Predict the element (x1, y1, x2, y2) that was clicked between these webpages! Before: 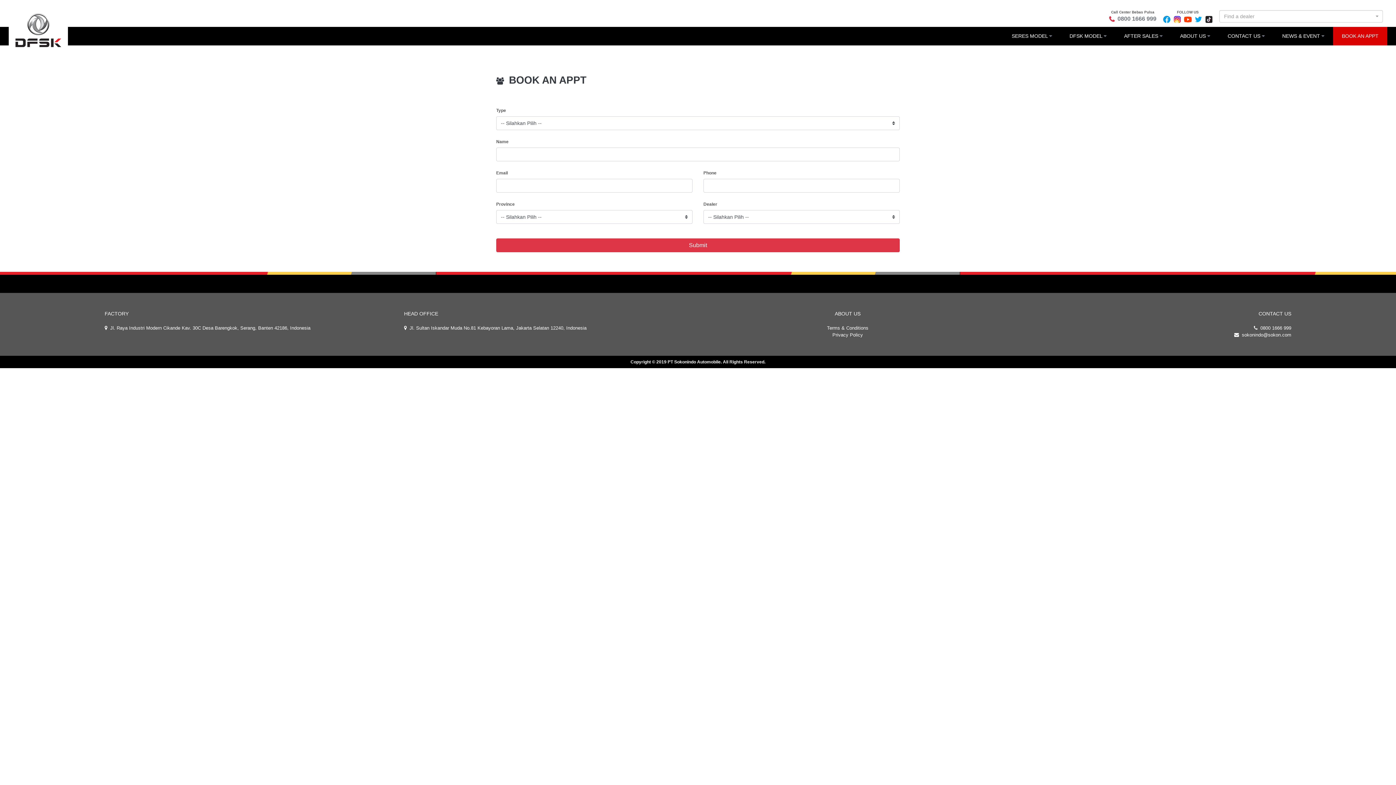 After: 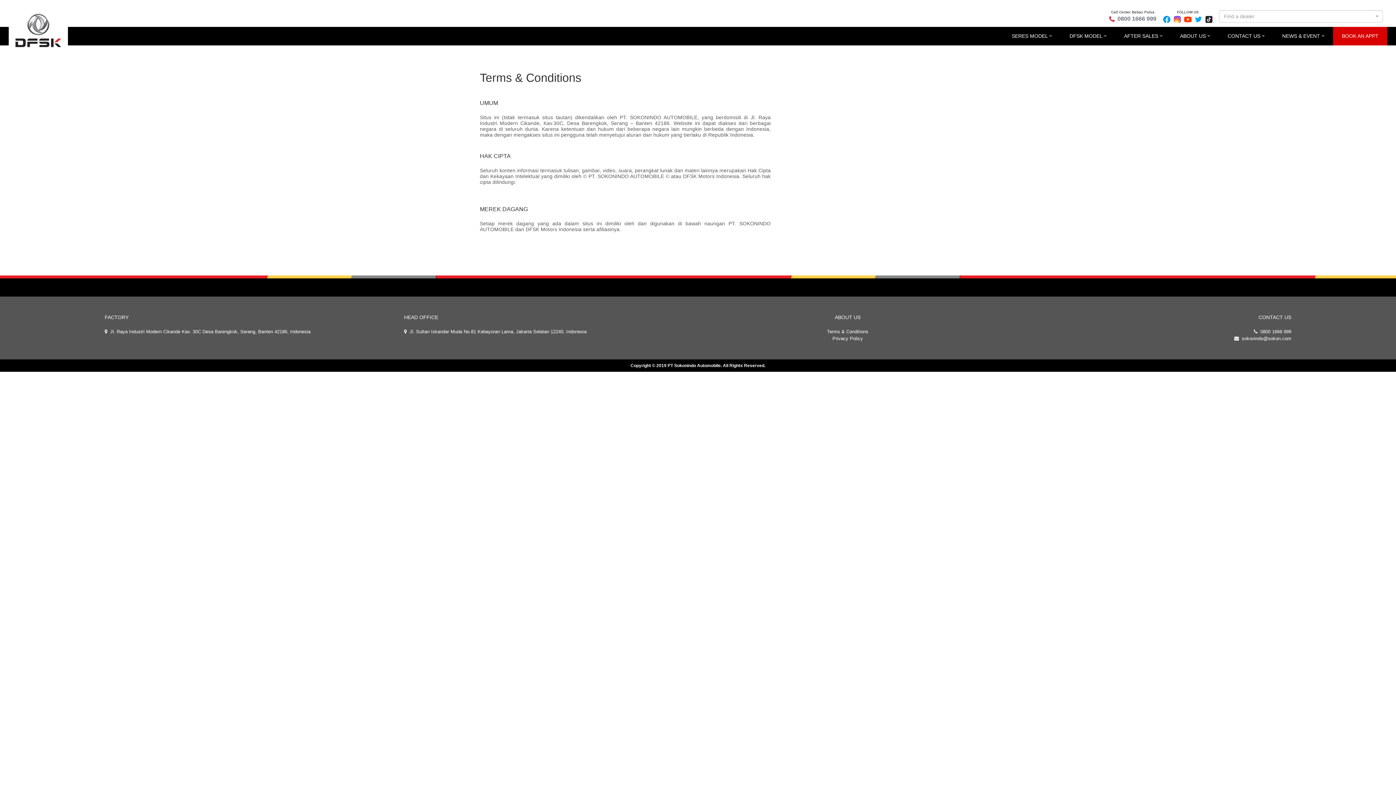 Action: bbox: (827, 325, 868, 330) label: Terms & Conditions